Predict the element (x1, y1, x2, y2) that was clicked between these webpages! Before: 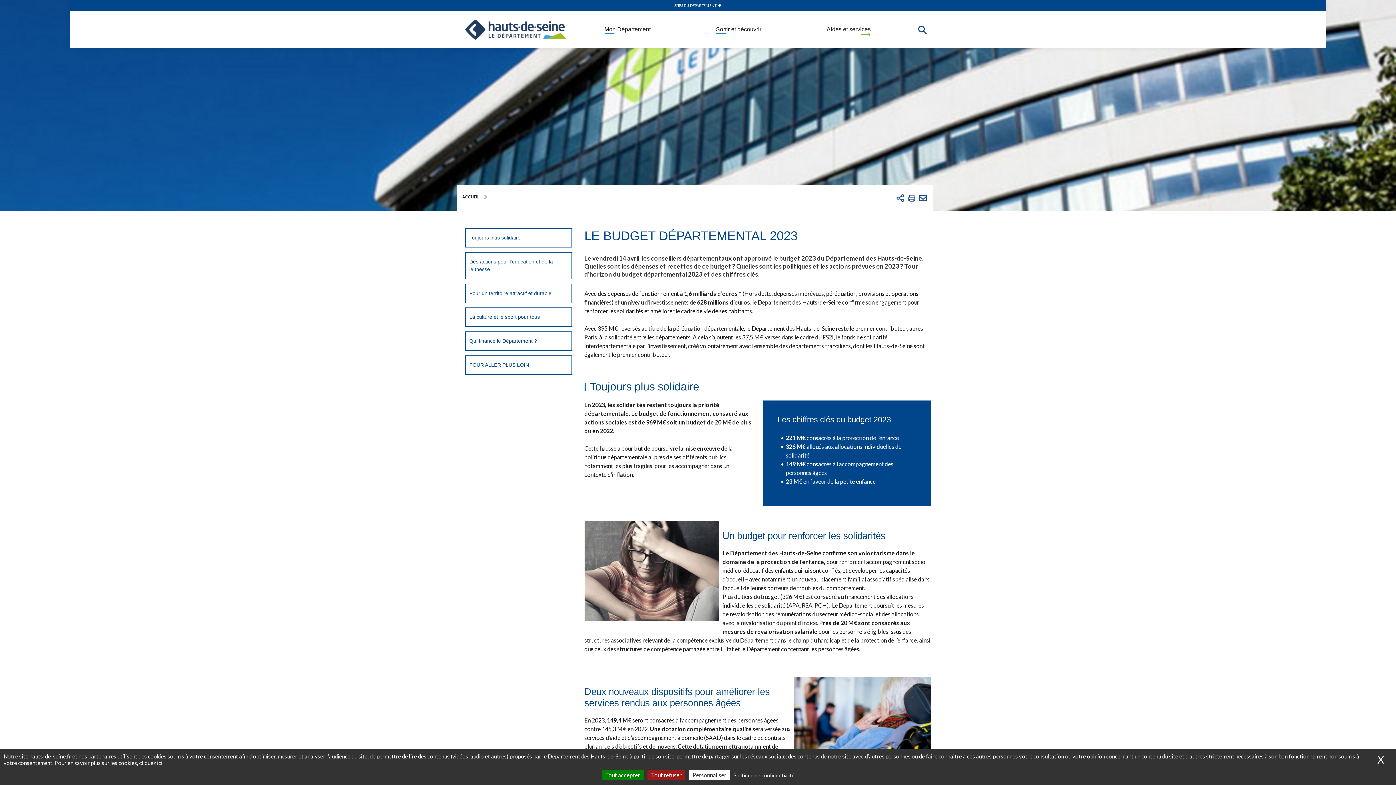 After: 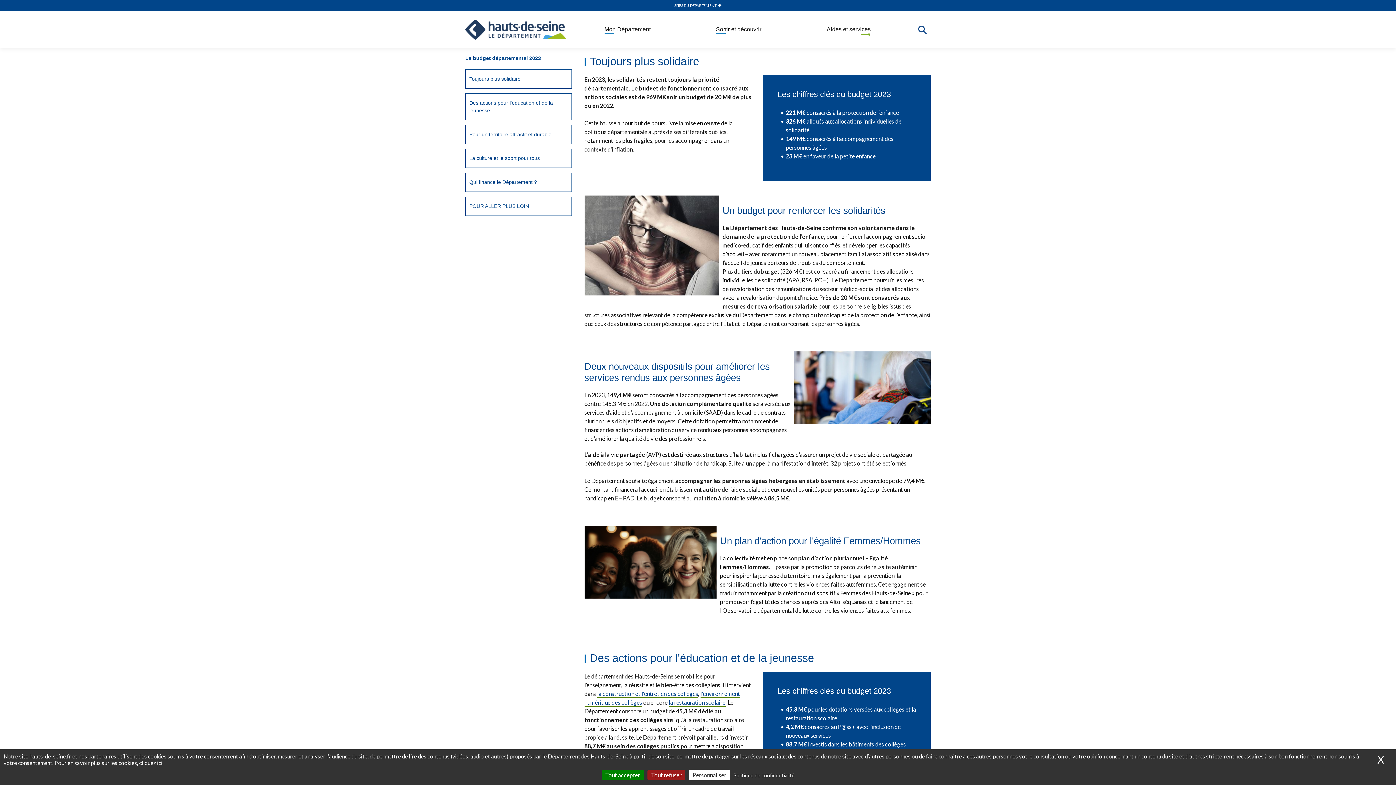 Action: label: Toujours plus solidaire bbox: (465, 228, 571, 247)